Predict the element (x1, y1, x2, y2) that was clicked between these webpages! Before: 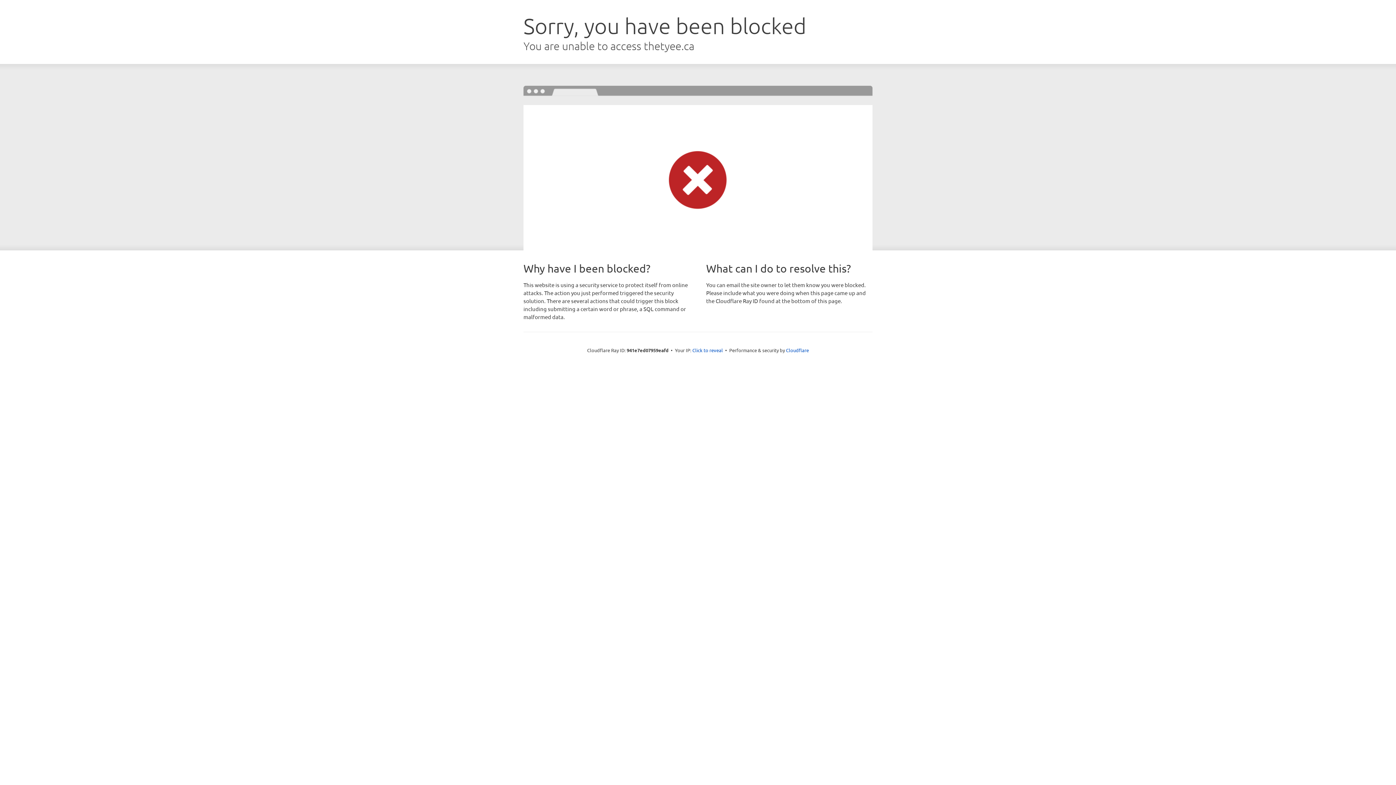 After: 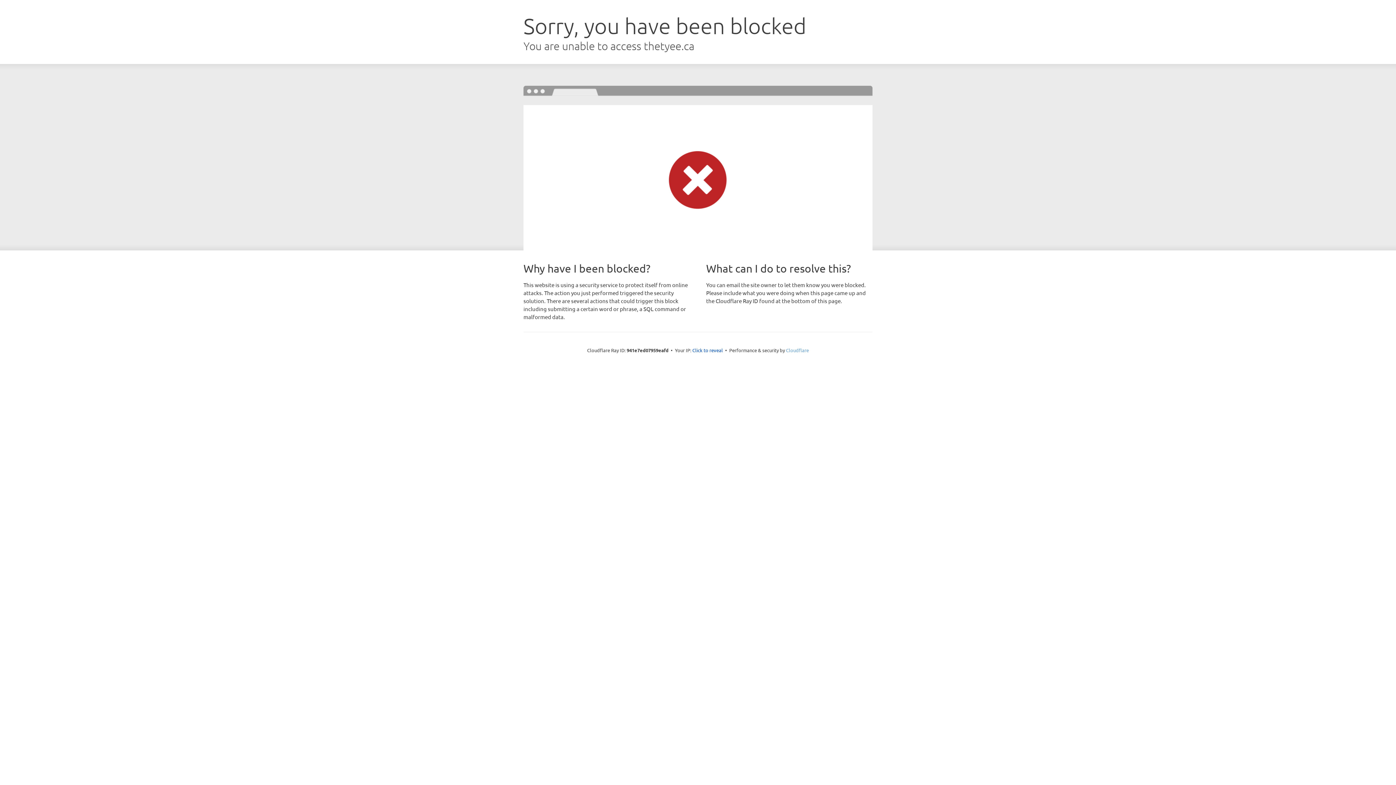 Action: bbox: (786, 347, 809, 353) label: Cloudflare